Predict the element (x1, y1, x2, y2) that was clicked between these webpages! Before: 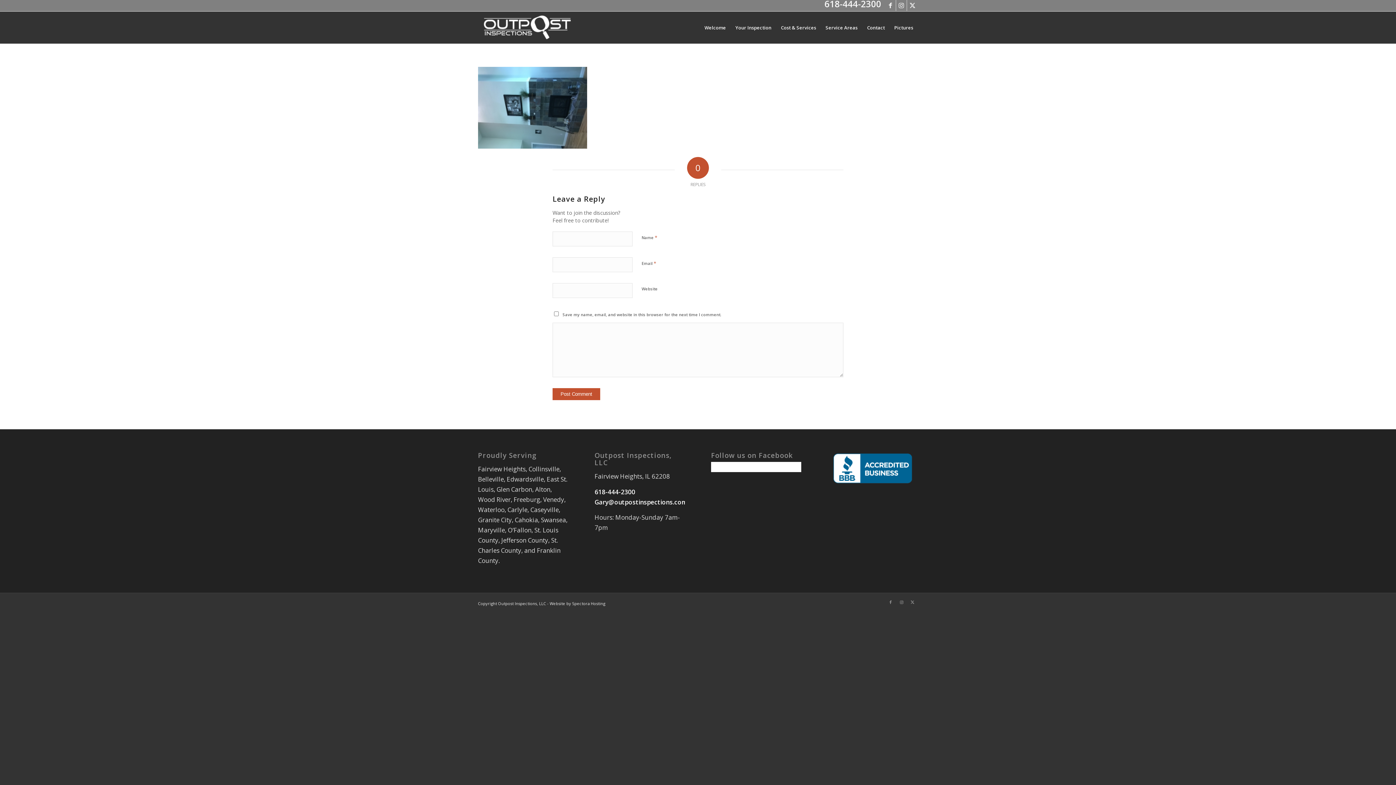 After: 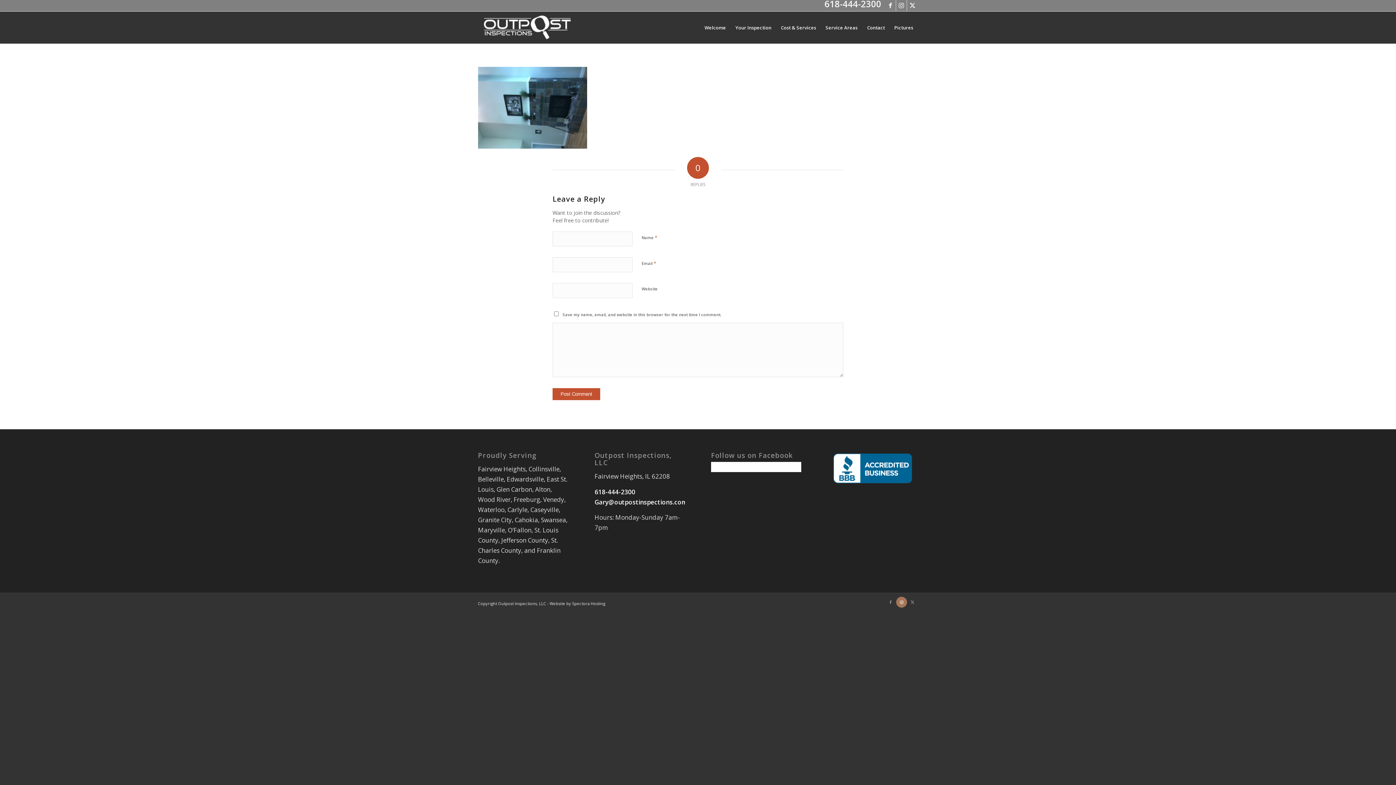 Action: bbox: (896, 596, 907, 607) label: Link to Instagram